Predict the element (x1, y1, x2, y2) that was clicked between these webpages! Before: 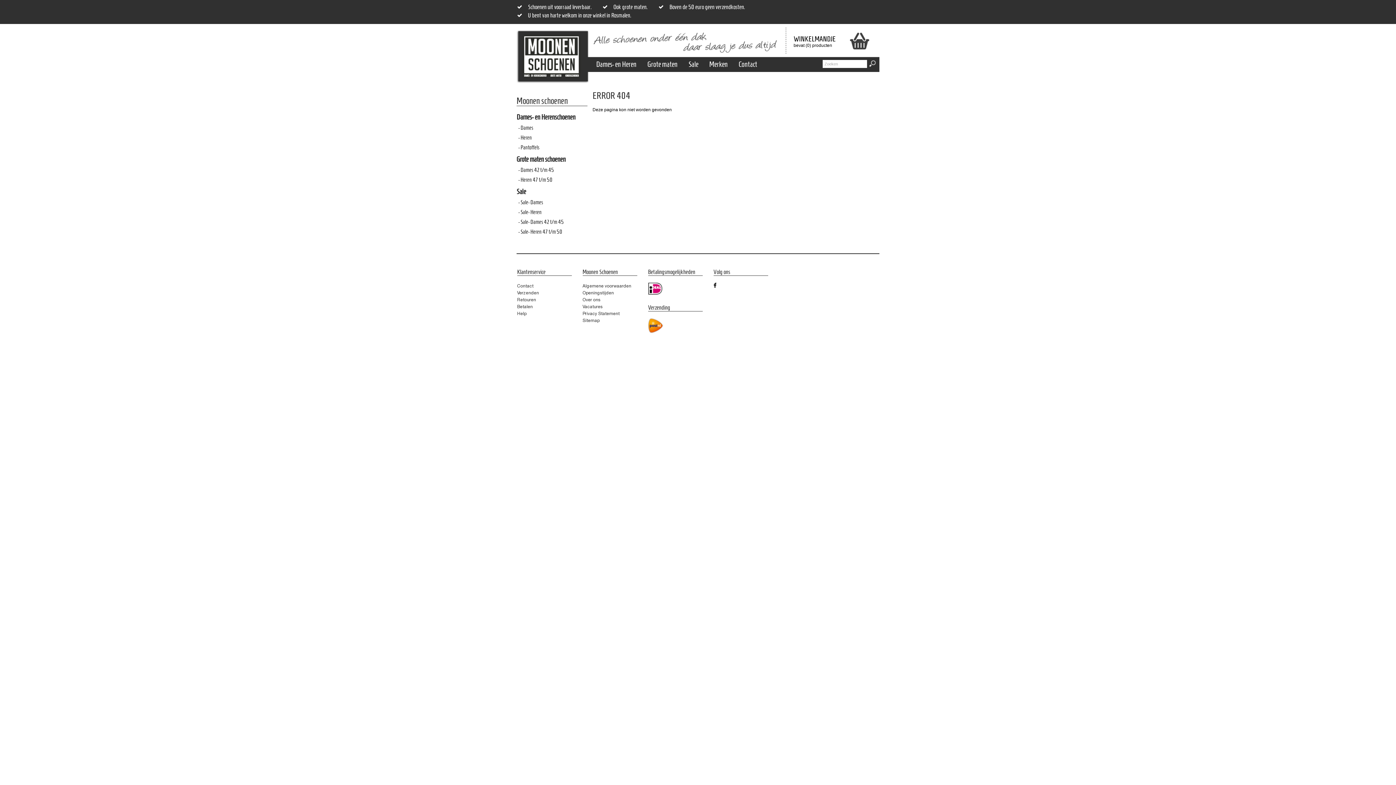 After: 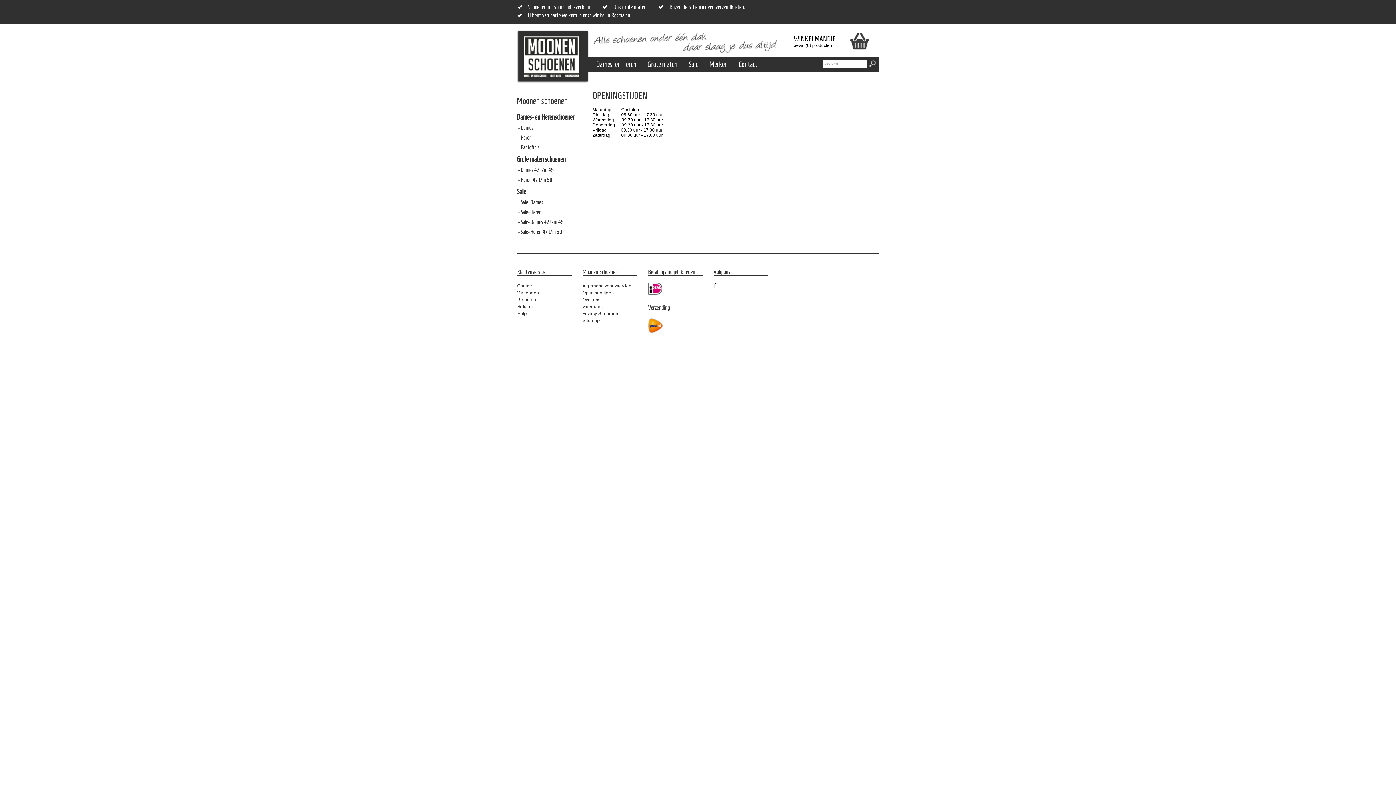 Action: label: Openingstijden bbox: (582, 290, 614, 295)